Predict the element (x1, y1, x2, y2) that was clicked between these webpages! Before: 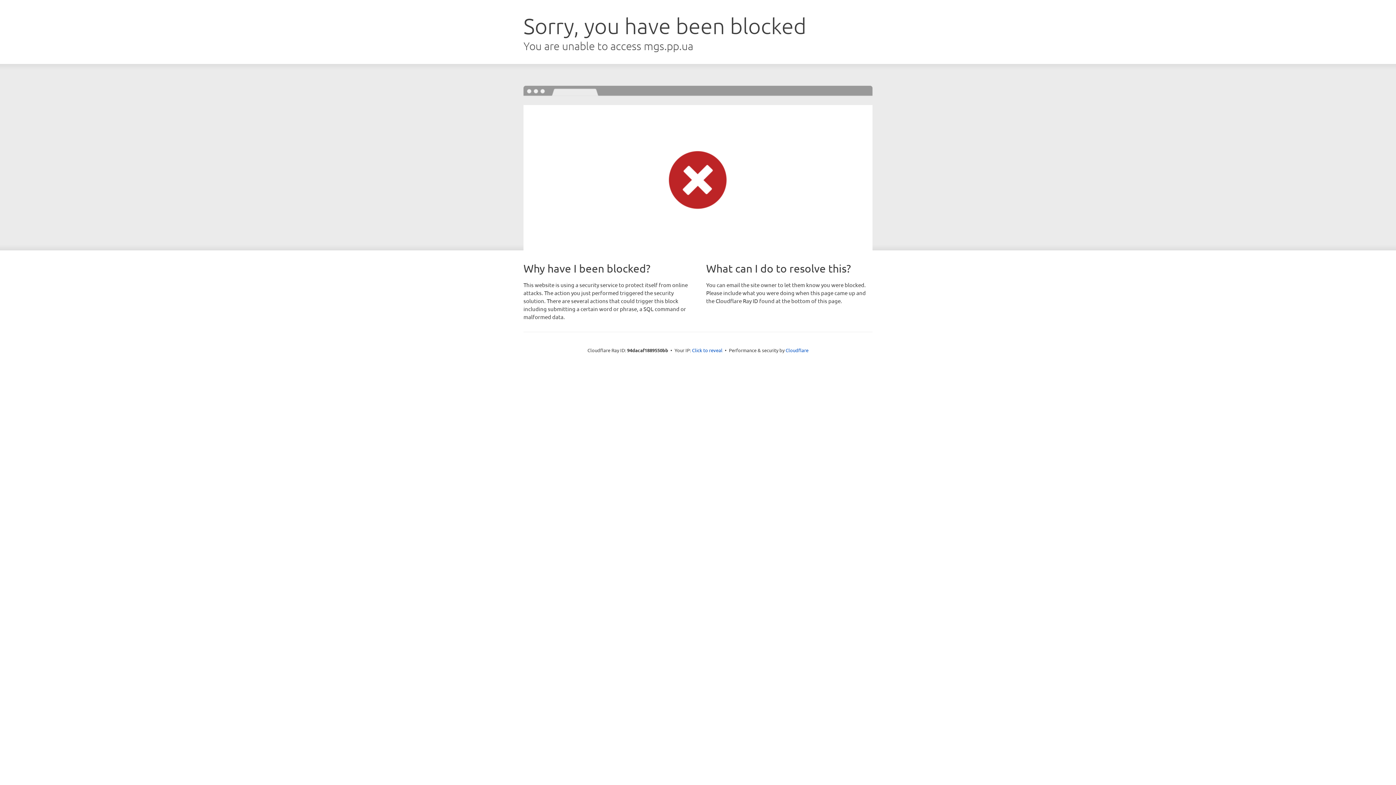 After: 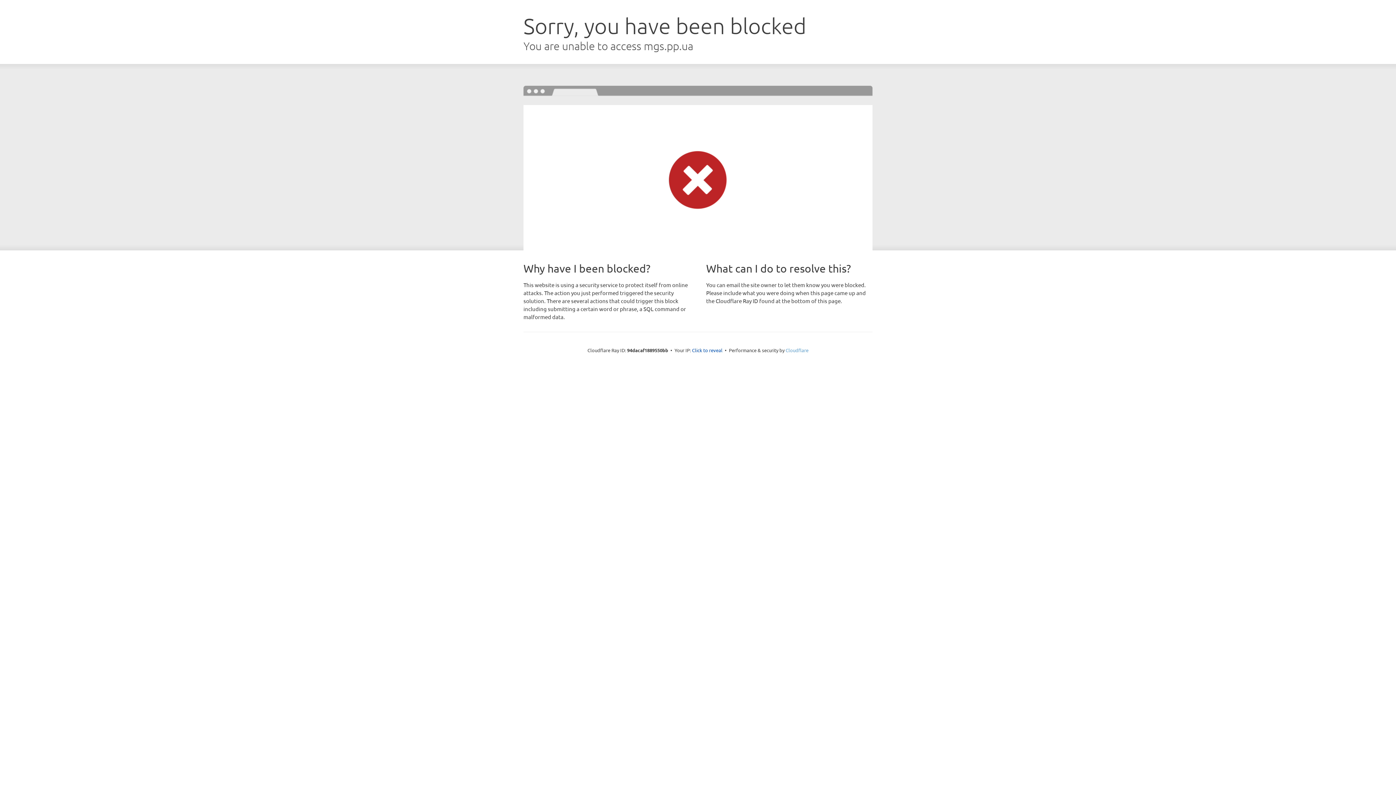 Action: bbox: (785, 347, 808, 353) label: Cloudflare